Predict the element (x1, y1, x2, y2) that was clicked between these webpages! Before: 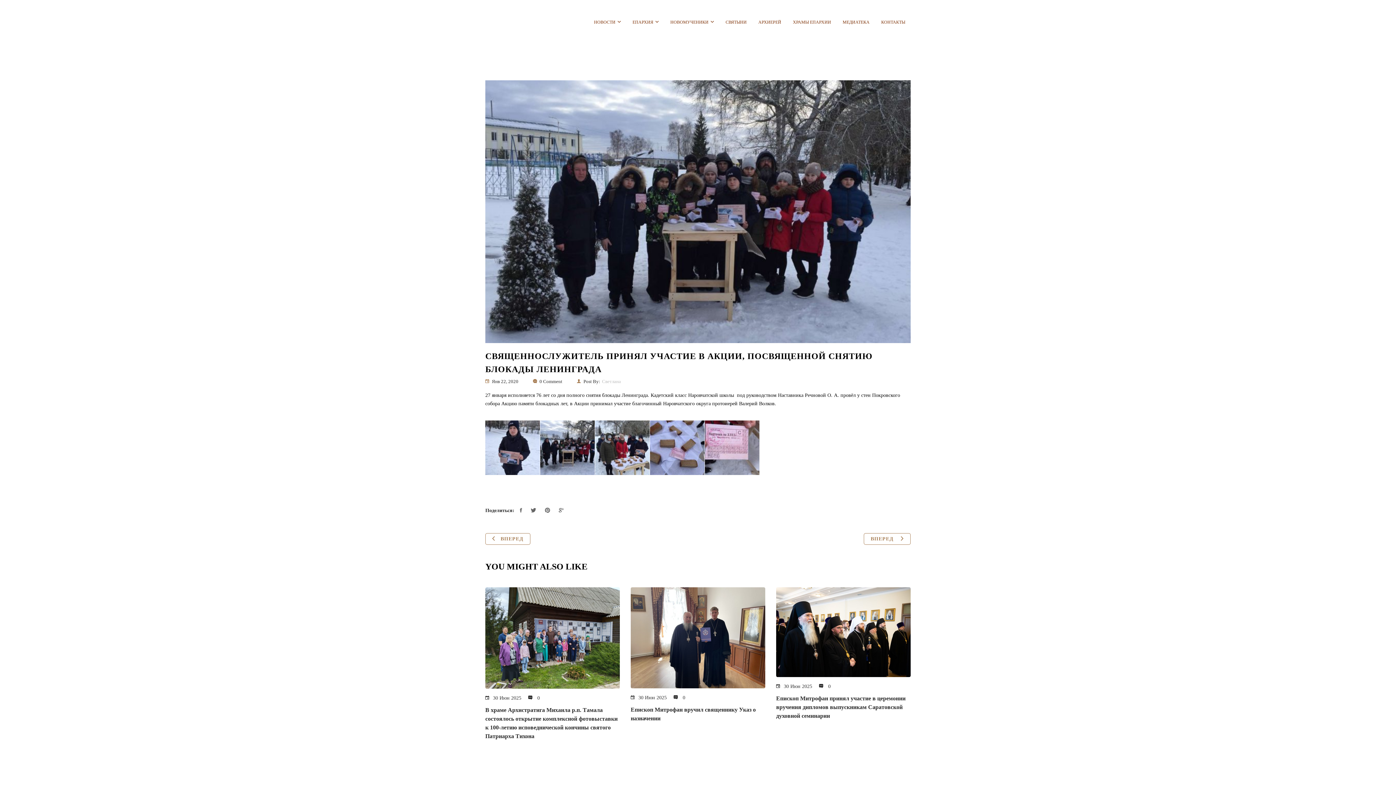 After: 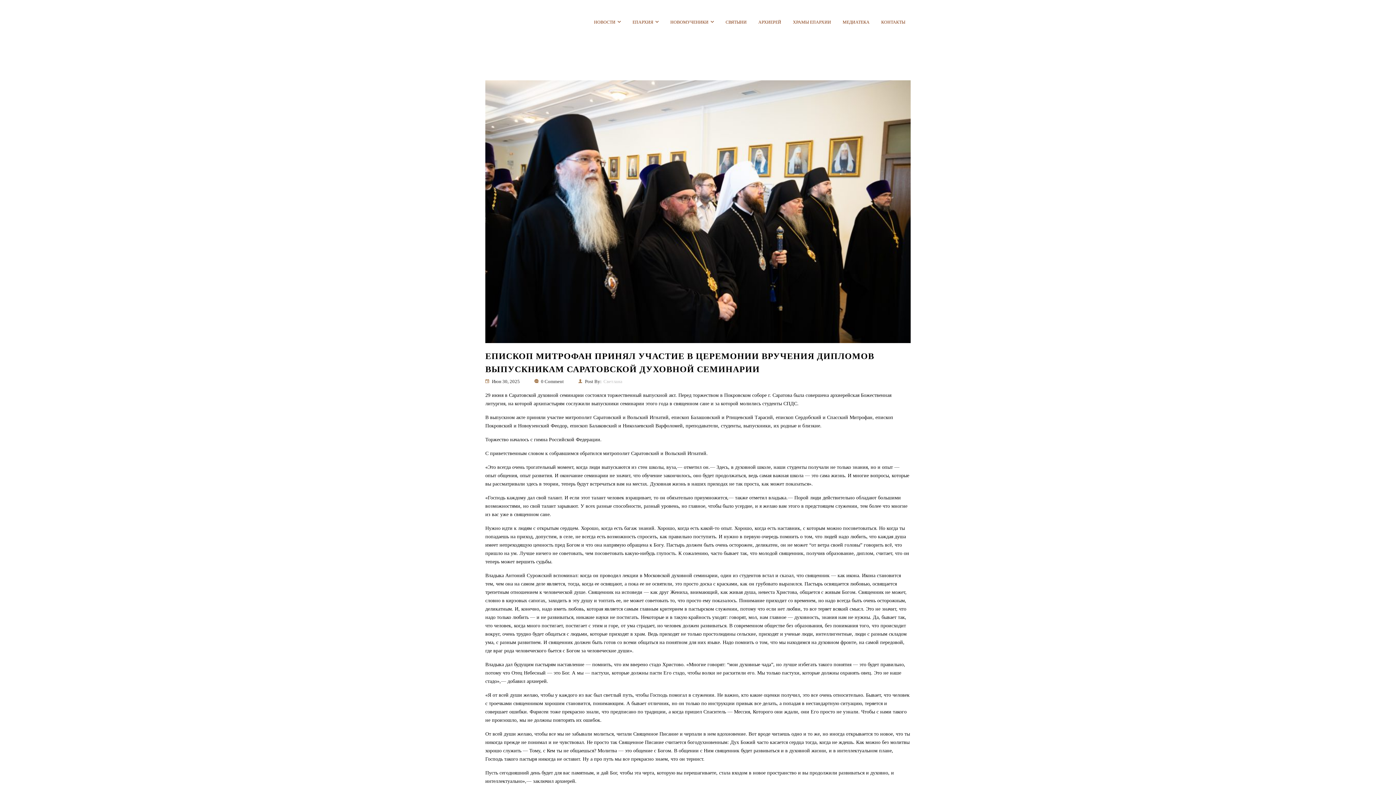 Action: bbox: (776, 587, 910, 677)